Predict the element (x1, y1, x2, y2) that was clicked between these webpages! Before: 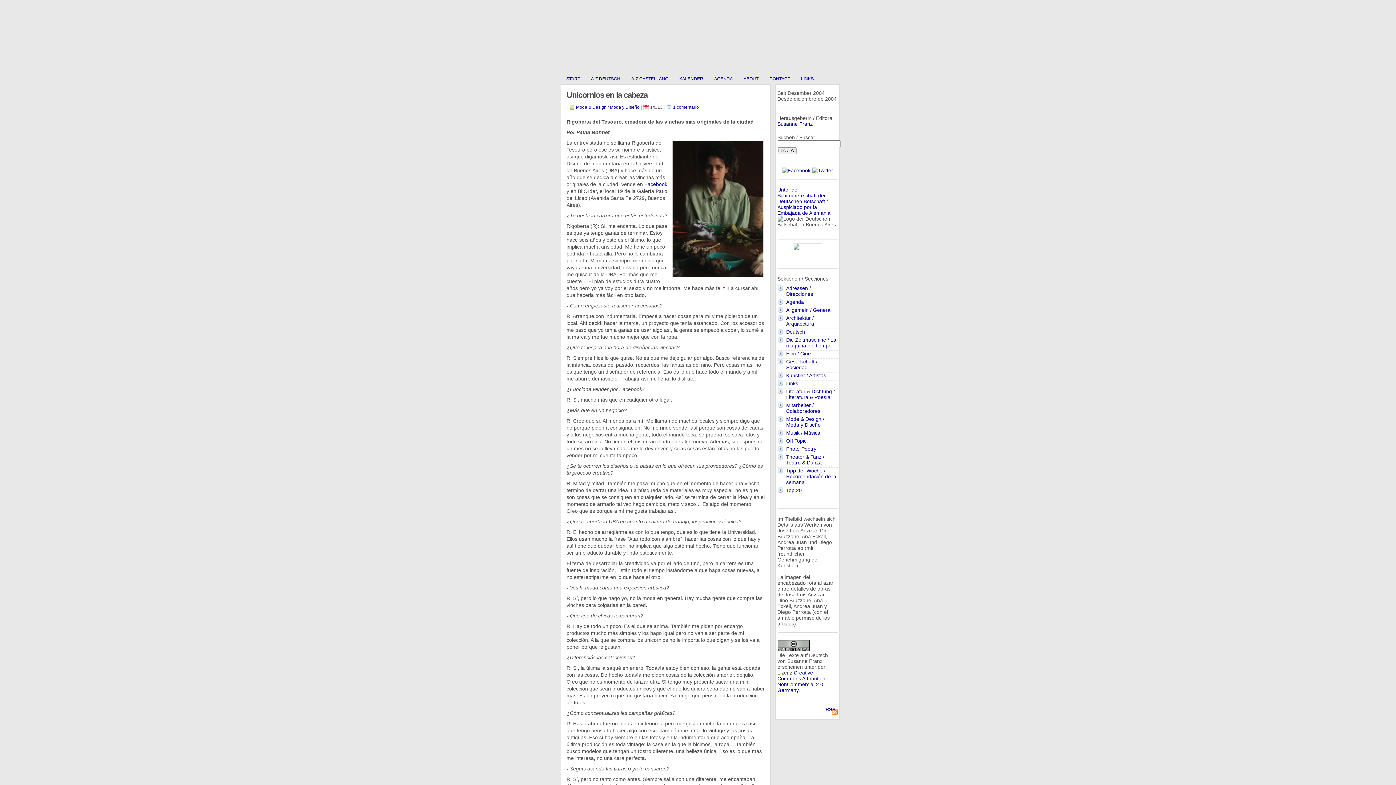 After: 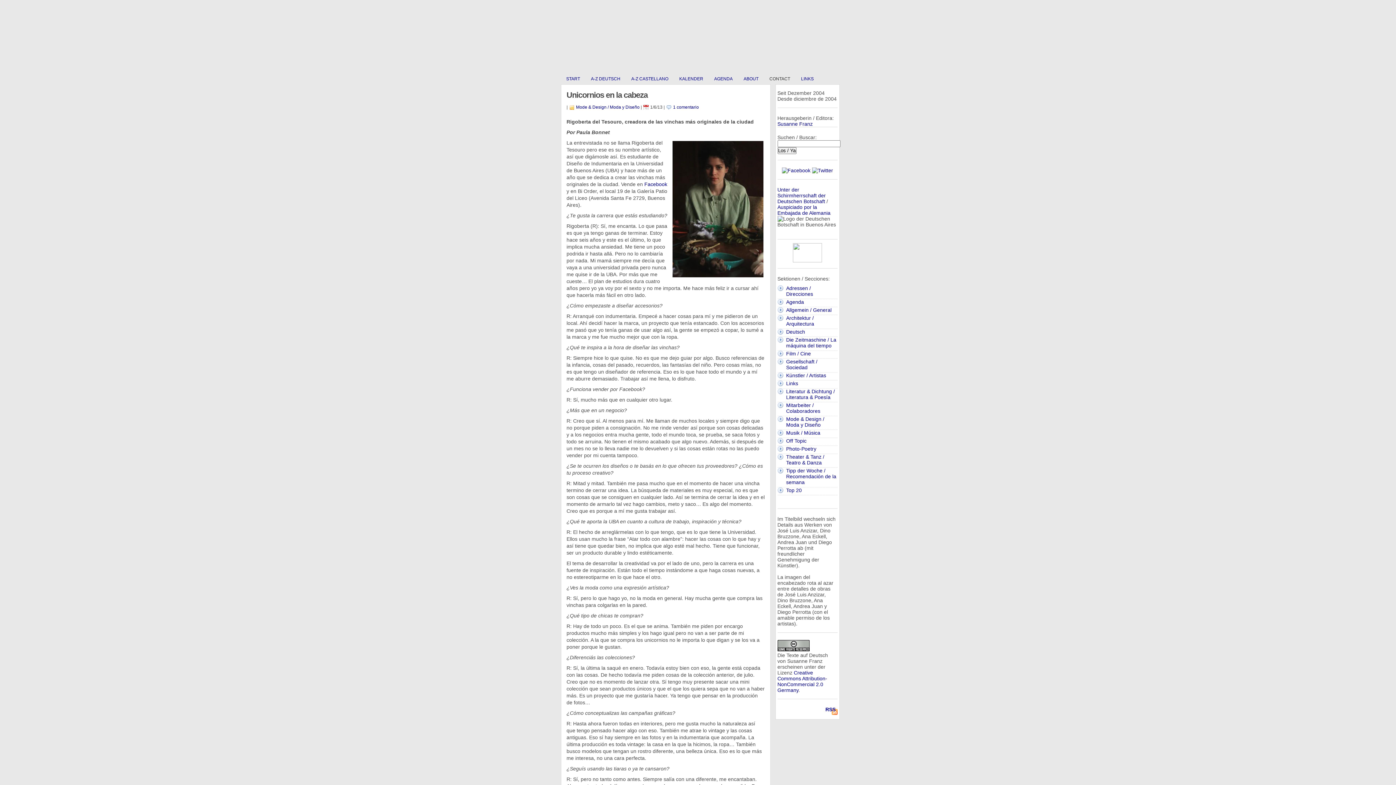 Action: bbox: (764, 76, 795, 81) label: CONTACT